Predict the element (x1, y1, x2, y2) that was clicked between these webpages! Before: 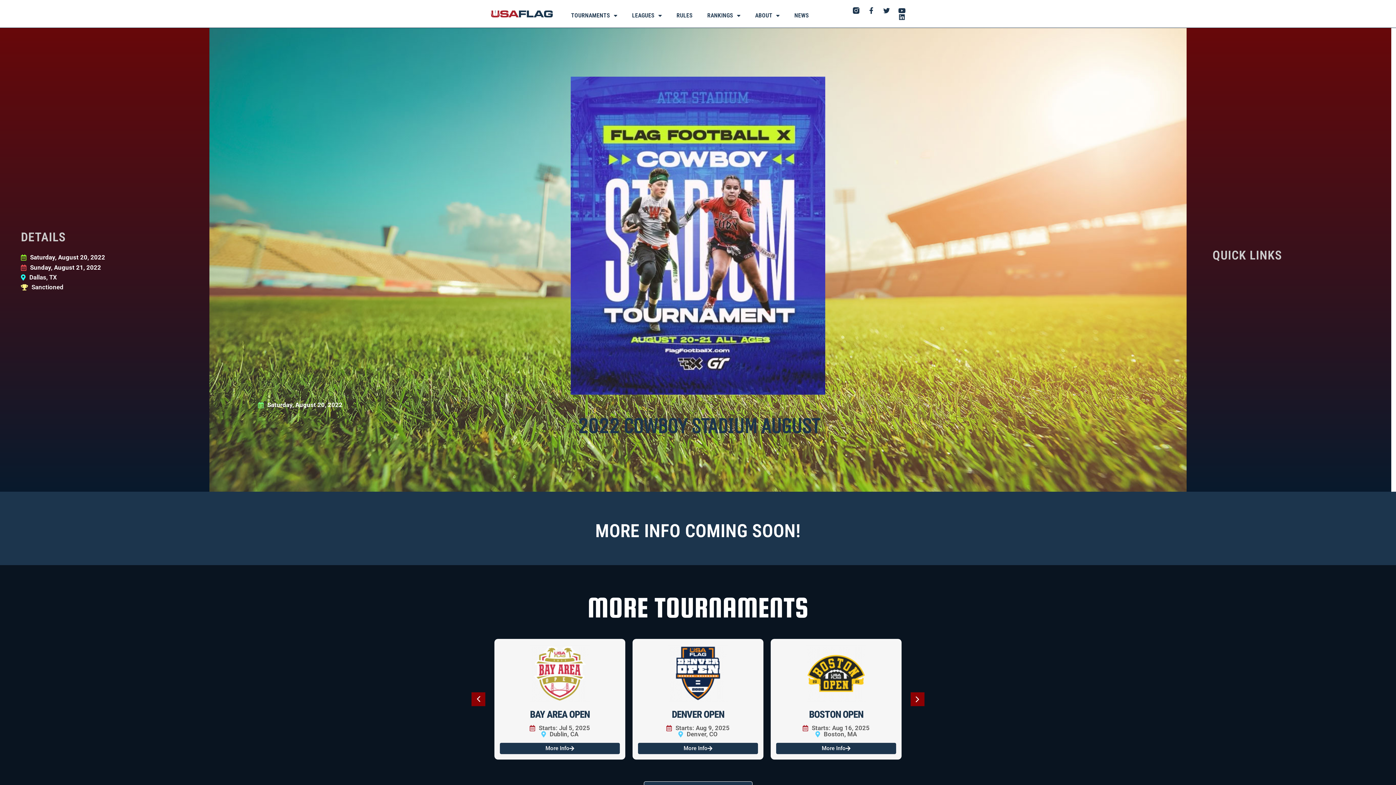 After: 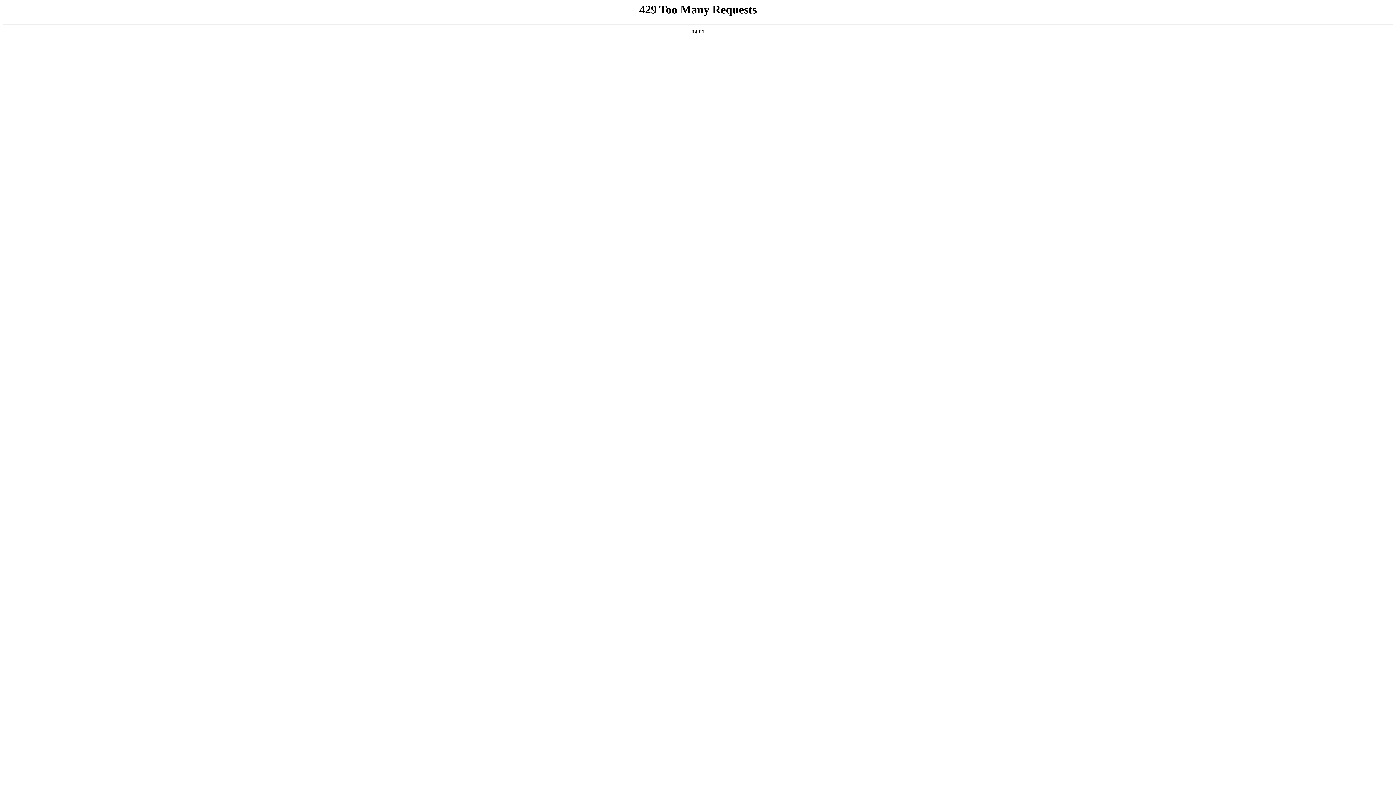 Action: bbox: (669, 7, 700, 24) label: RULES